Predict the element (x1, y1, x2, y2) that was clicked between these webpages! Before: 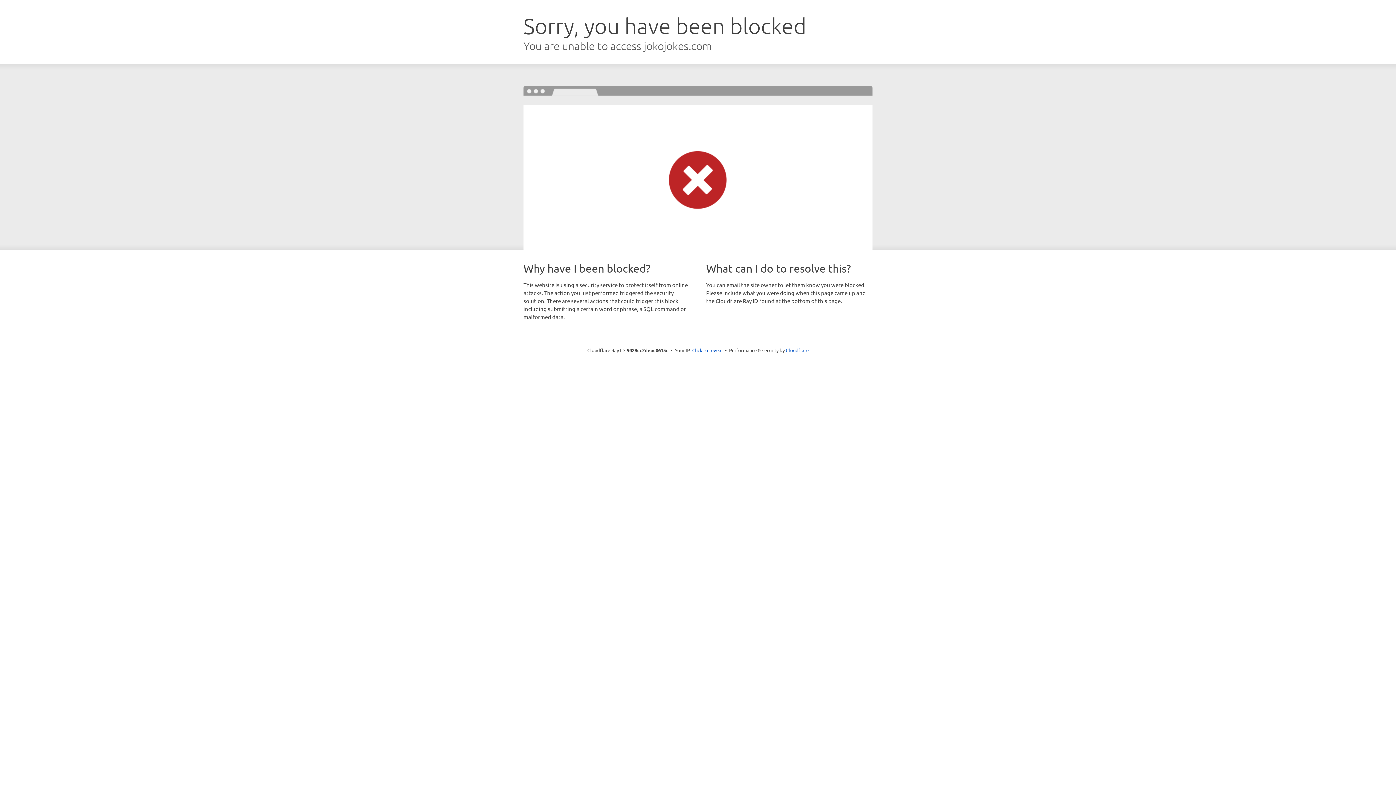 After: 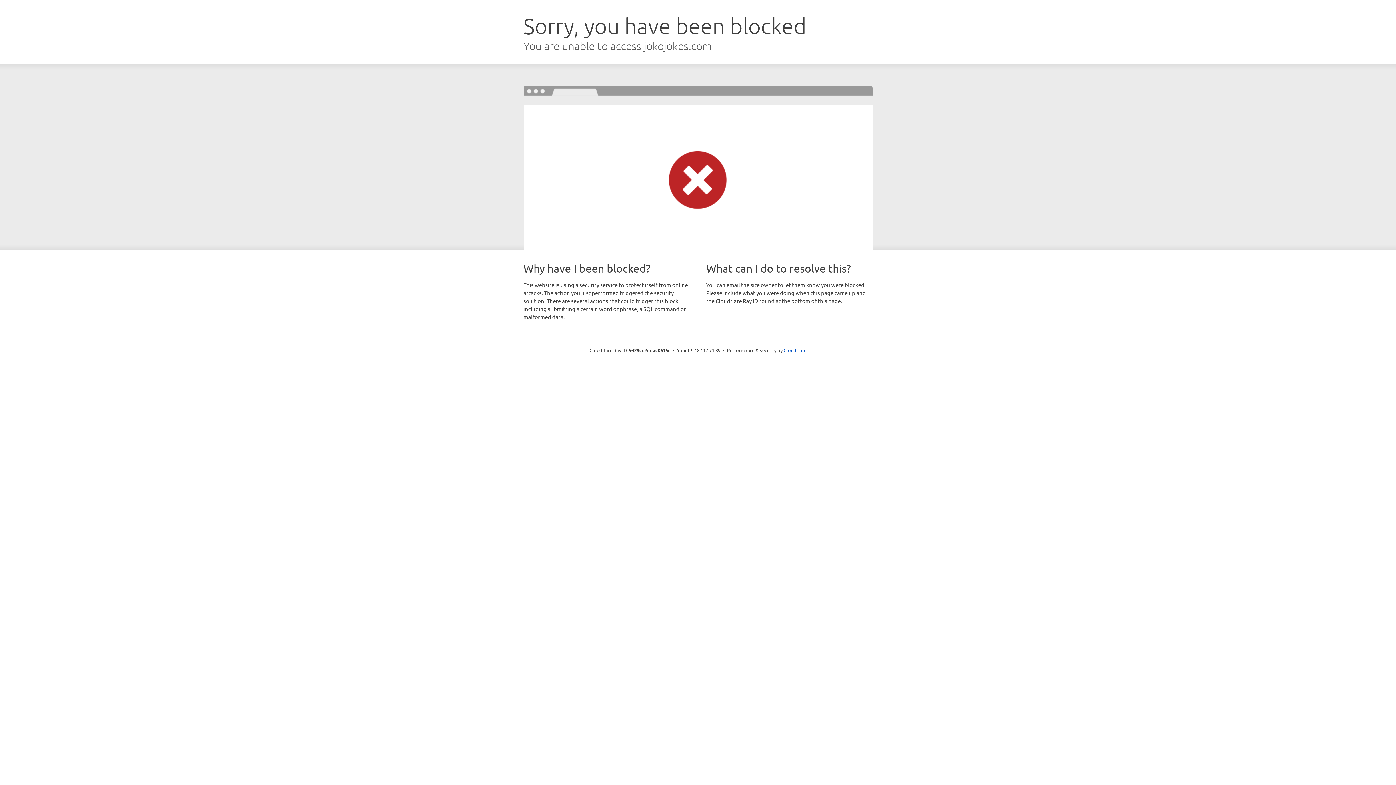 Action: bbox: (692, 346, 722, 353) label: Click to reveal